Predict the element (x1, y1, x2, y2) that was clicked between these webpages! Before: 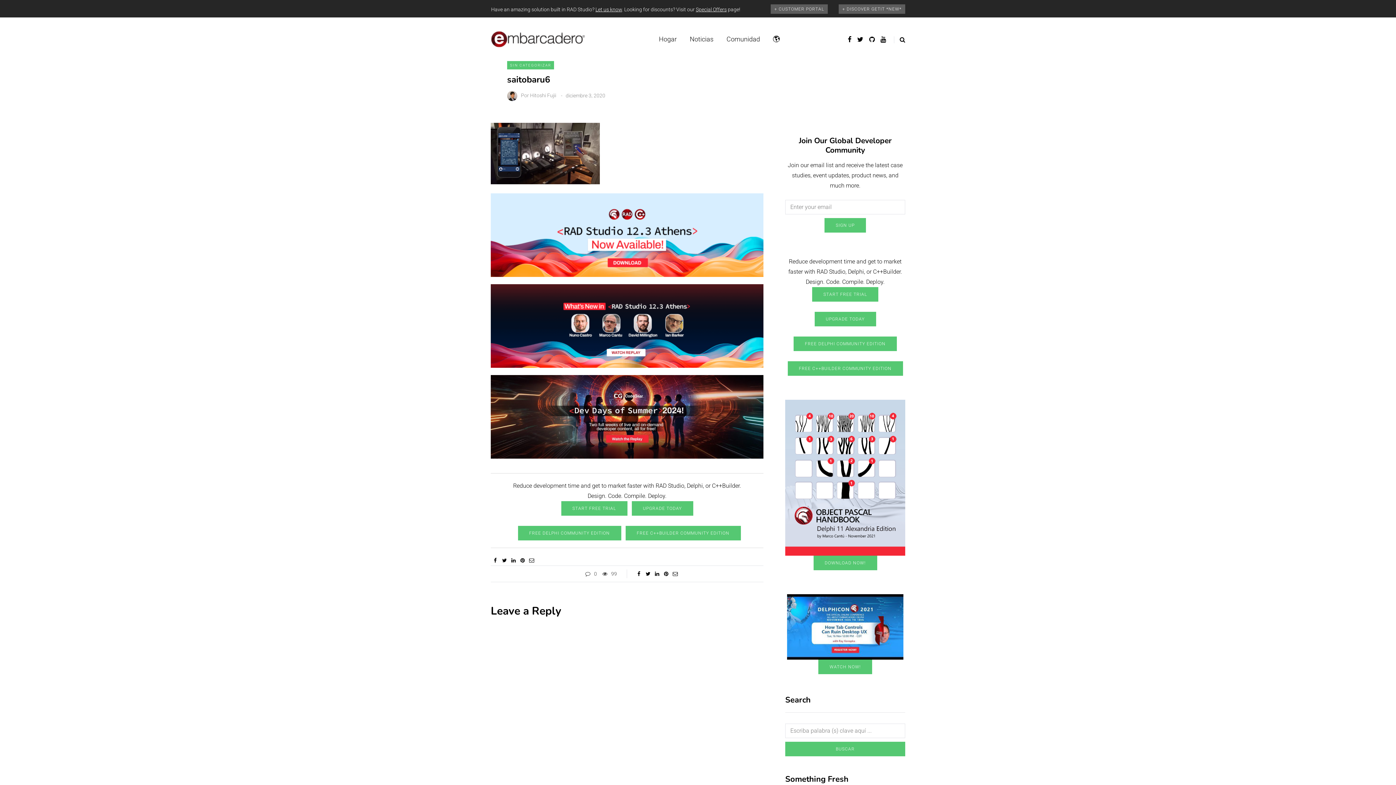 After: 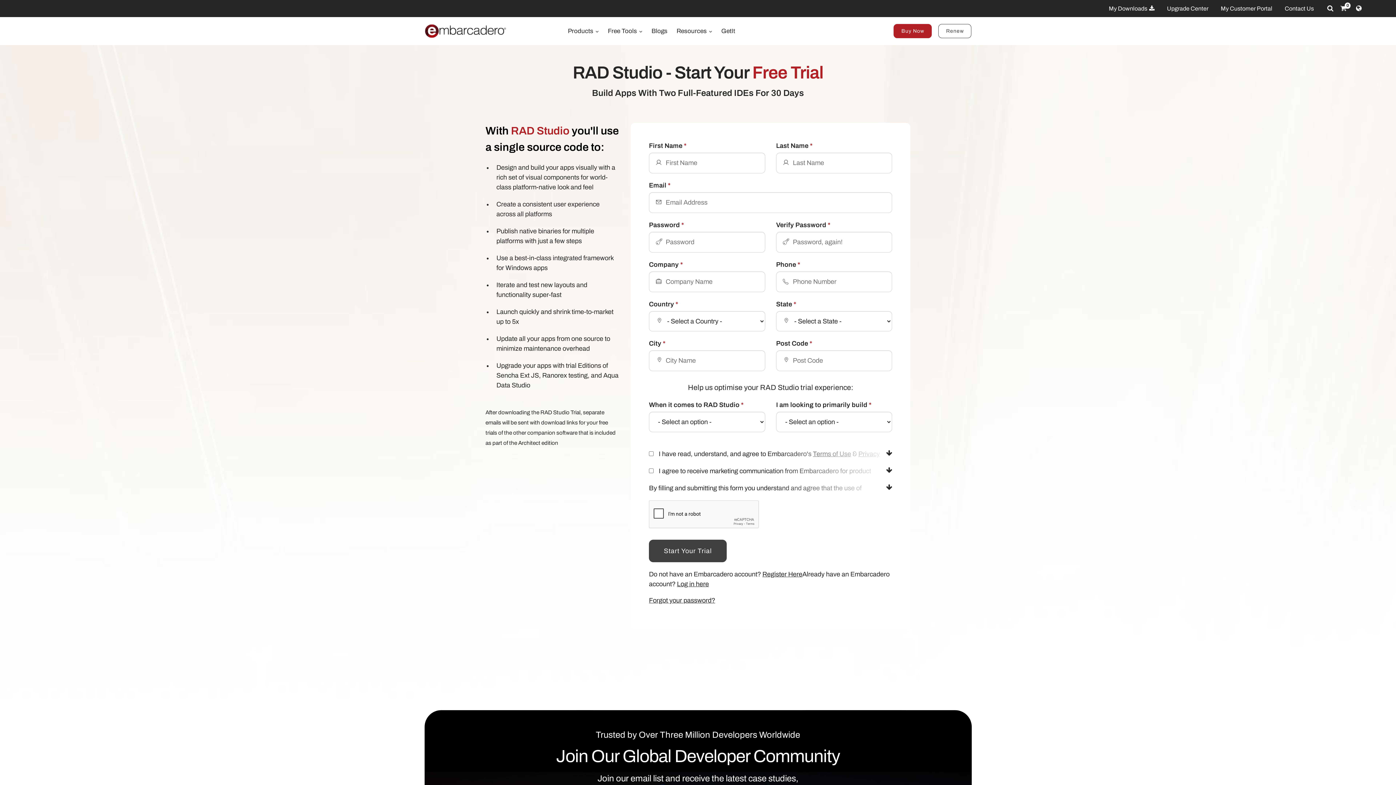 Action: label: START FREE TRIAL bbox: (561, 501, 627, 516)